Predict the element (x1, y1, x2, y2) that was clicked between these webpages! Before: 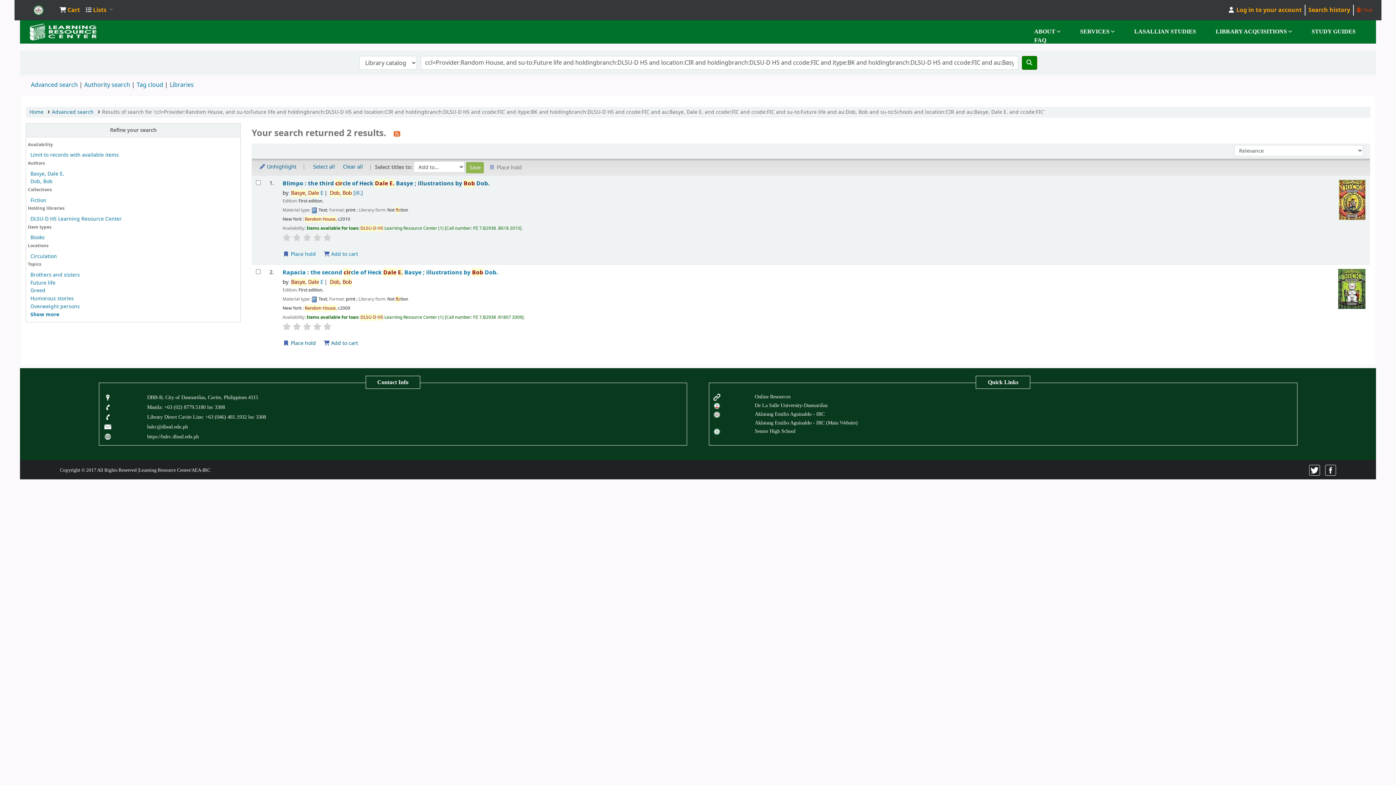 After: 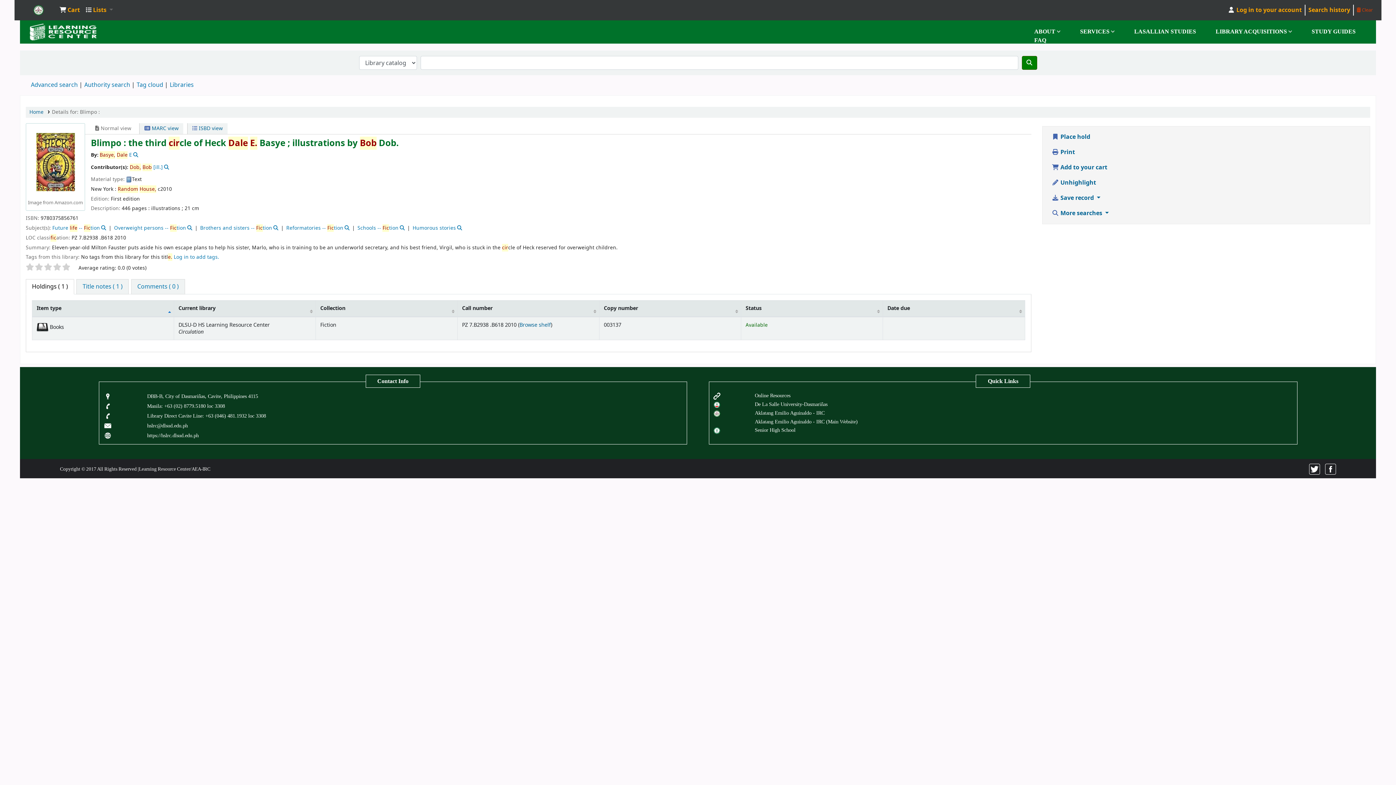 Action: label: Blimpo : the third circle of Heck Dale E. Basye ; illustrations by Bob Dob. bbox: (282, 179, 1365, 186)